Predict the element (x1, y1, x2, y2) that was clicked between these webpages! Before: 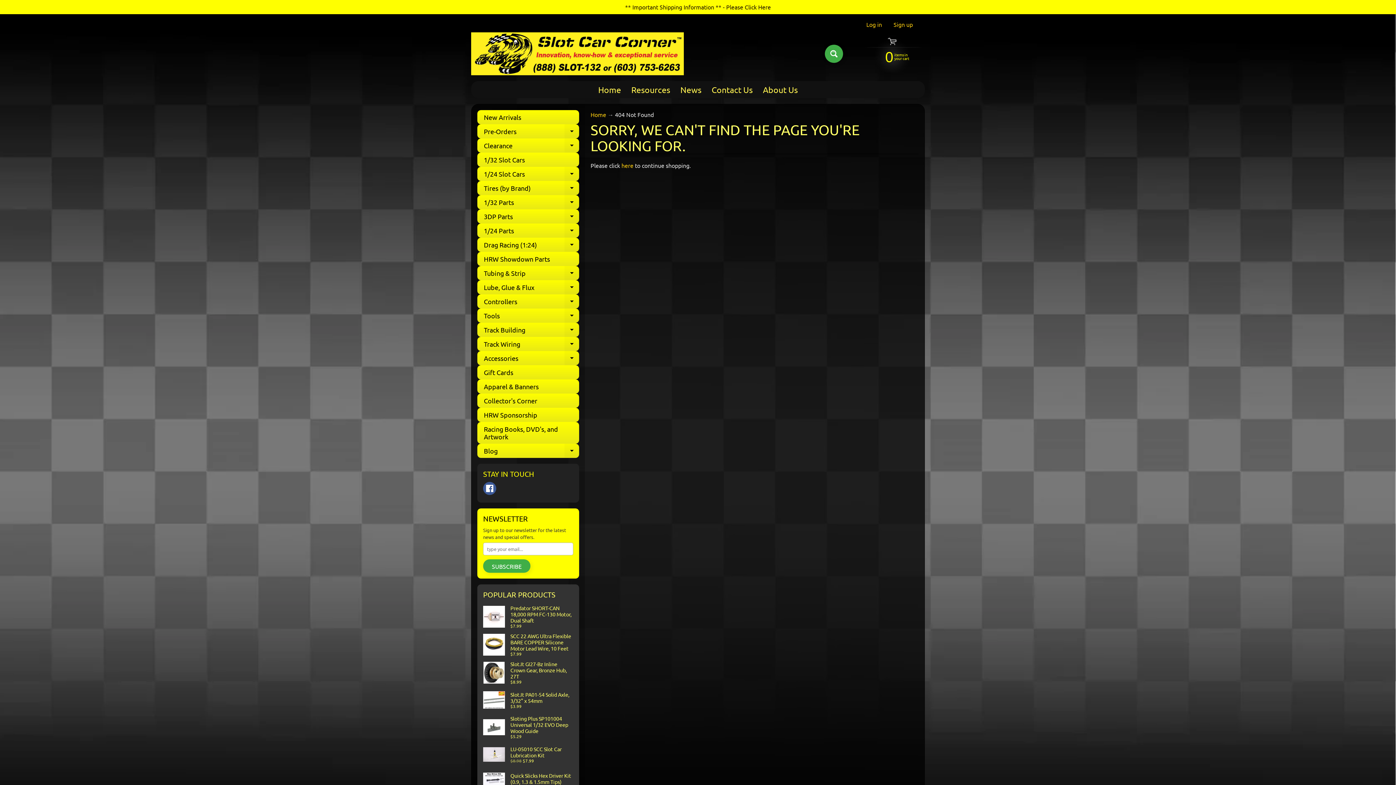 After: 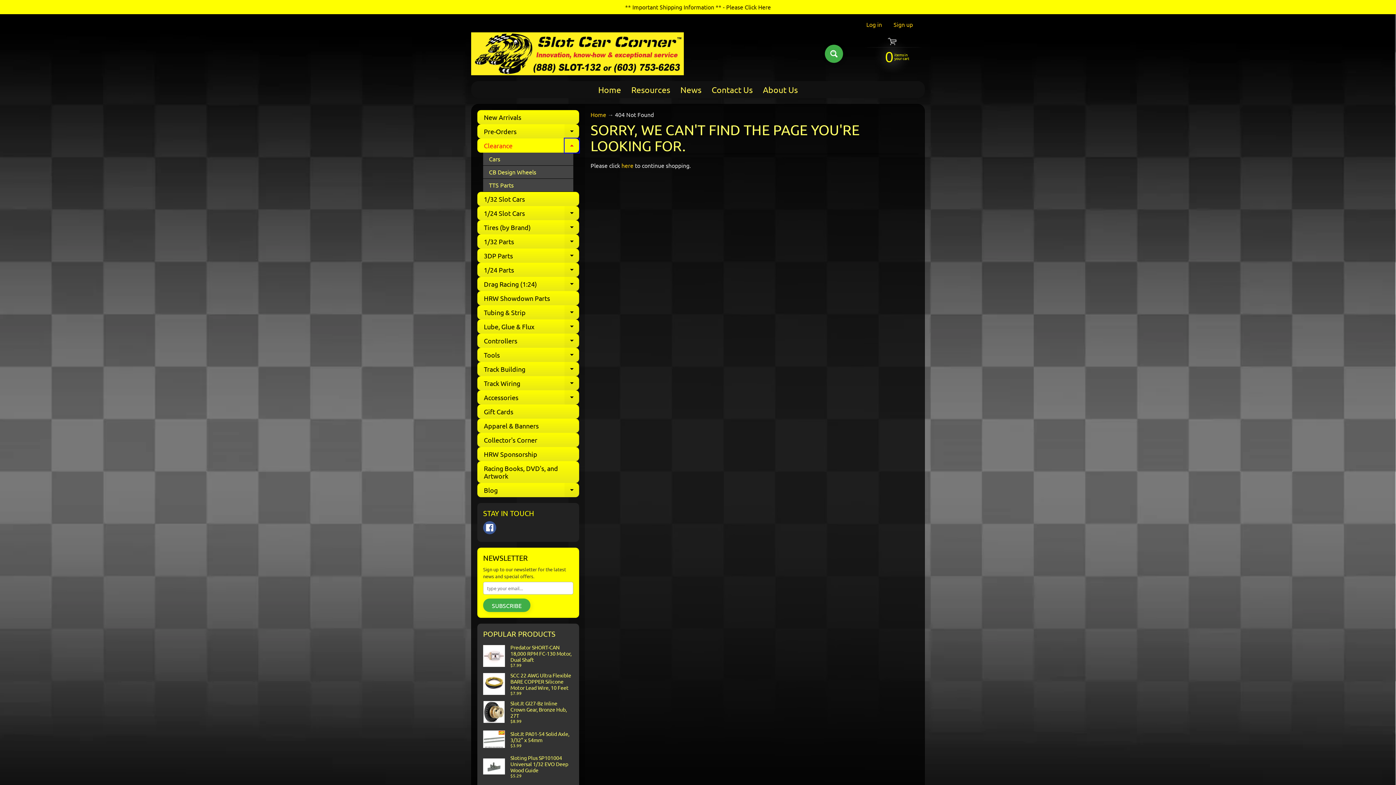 Action: bbox: (564, 138, 579, 152) label: EXPAND CHILD MENU